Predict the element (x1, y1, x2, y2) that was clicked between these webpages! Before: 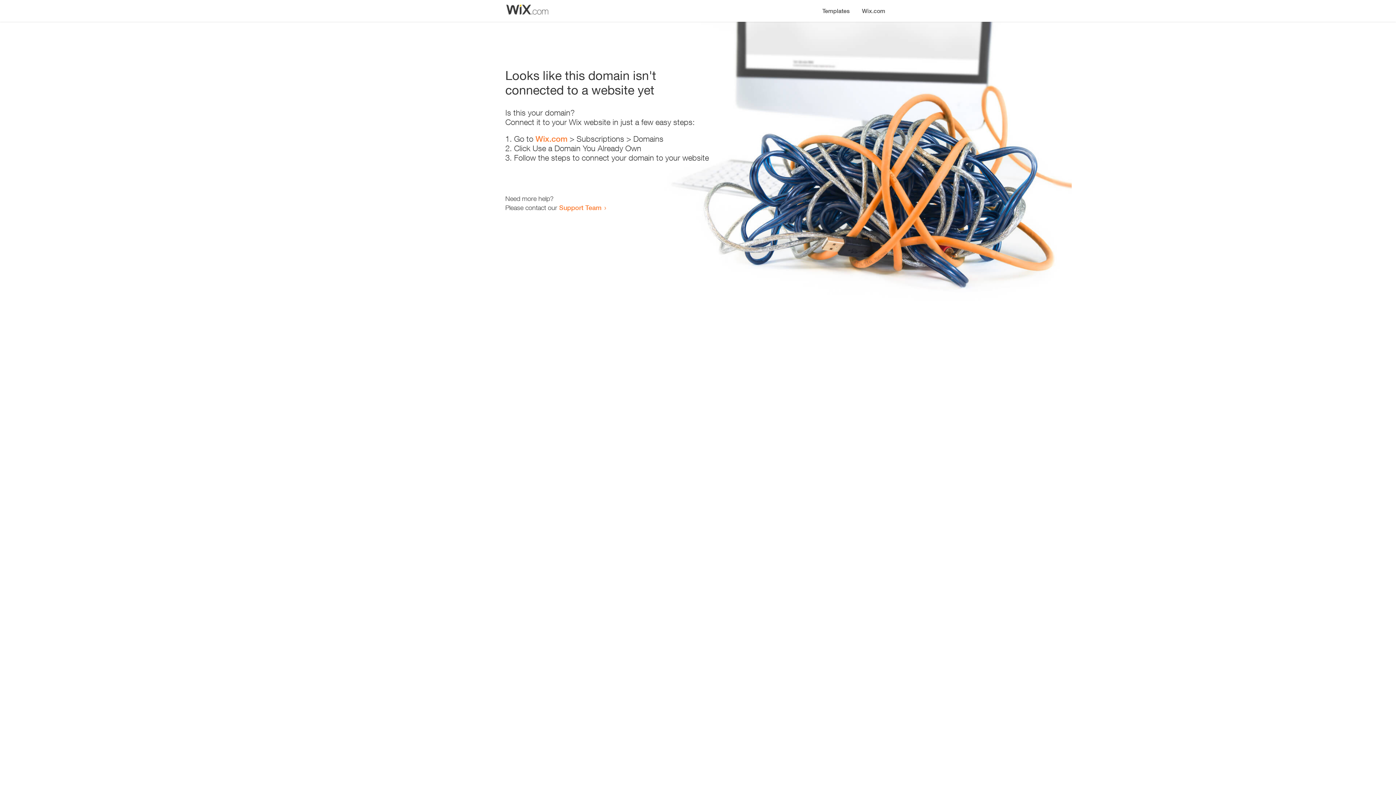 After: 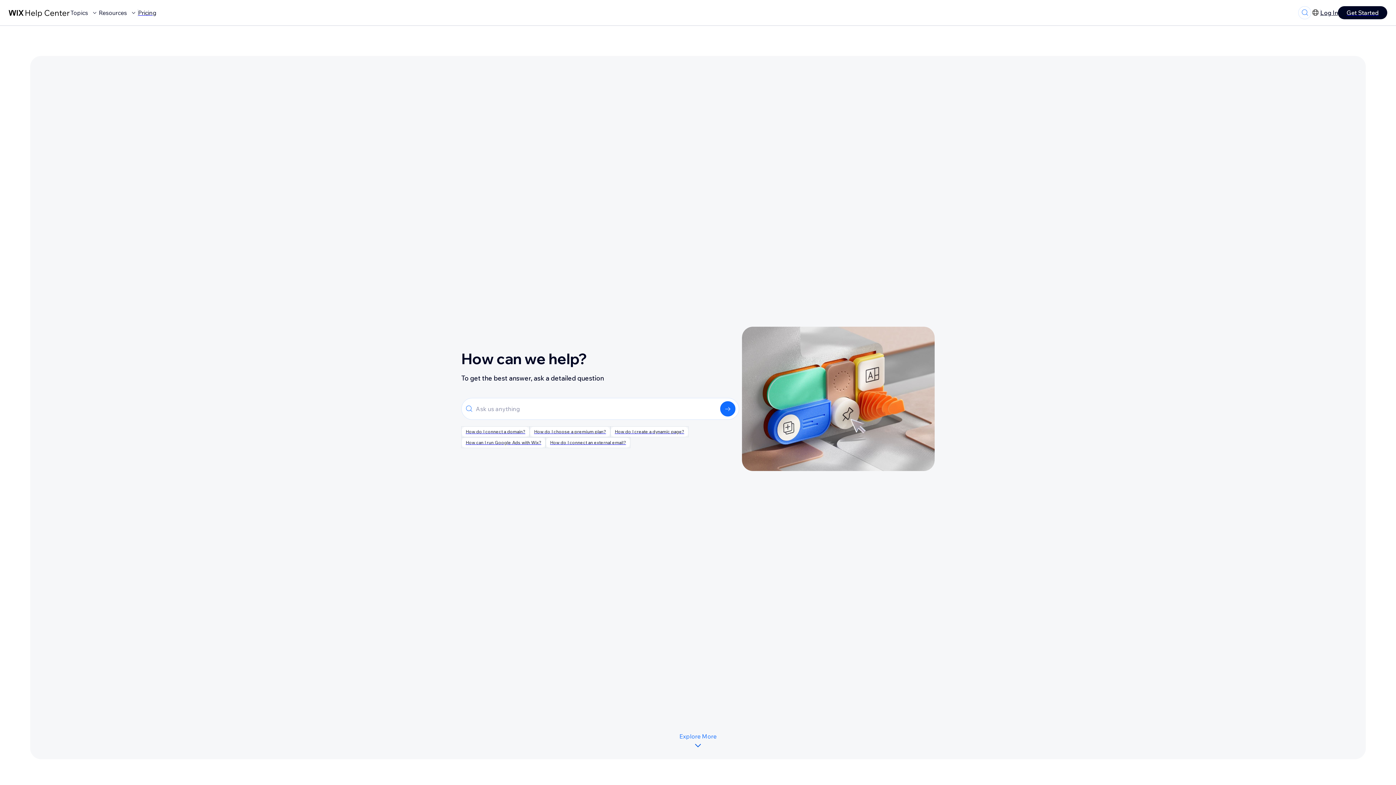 Action: bbox: (559, 203, 601, 211) label: Support Team